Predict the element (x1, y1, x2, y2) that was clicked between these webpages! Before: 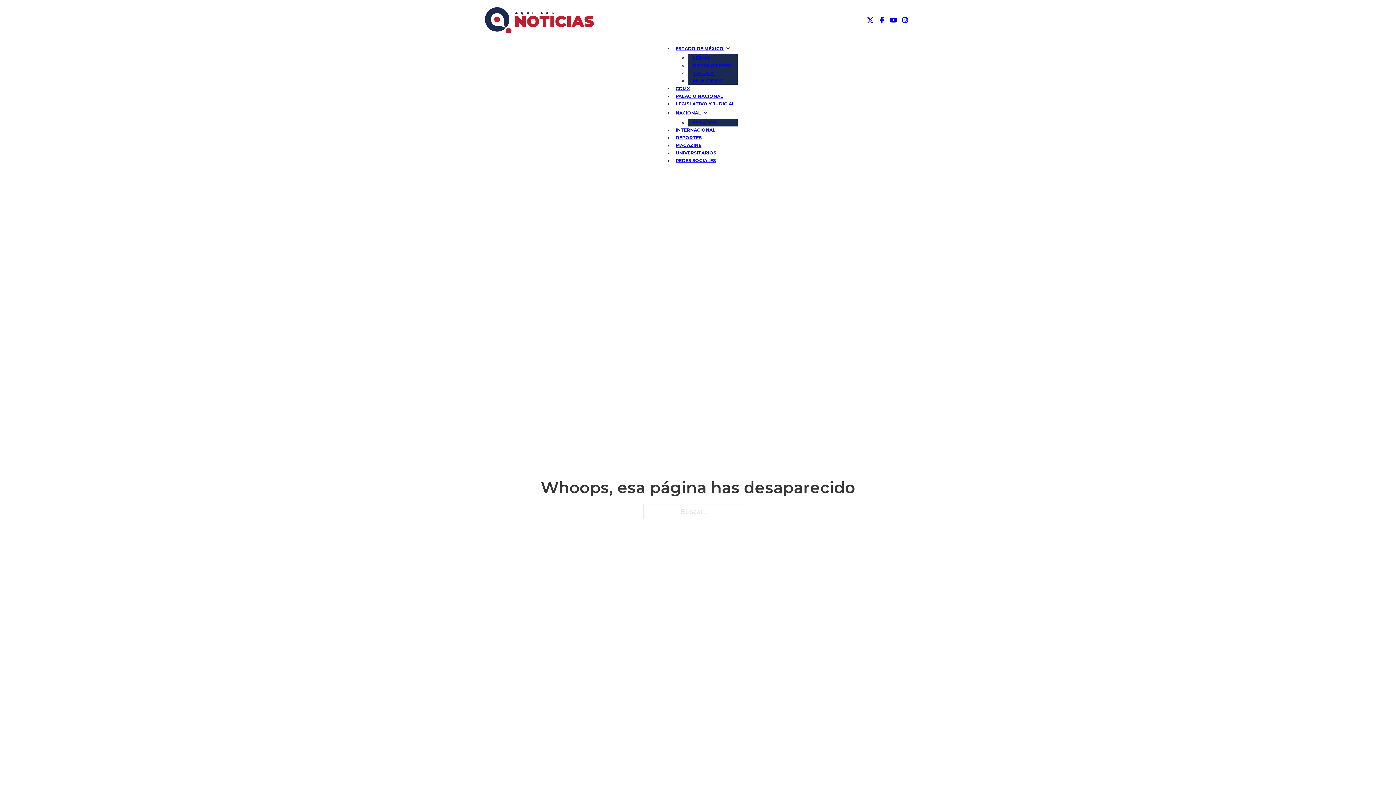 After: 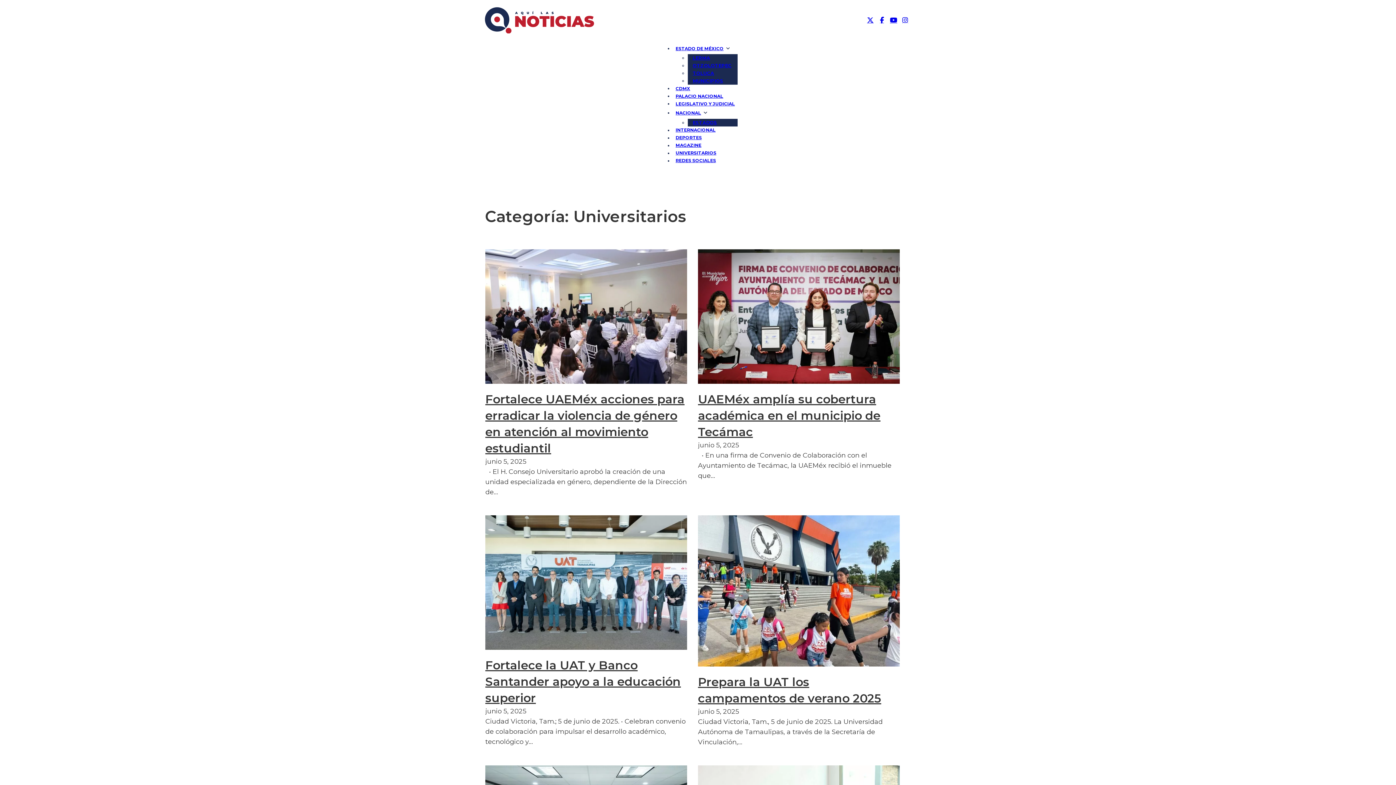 Action: bbox: (673, 148, 719, 157) label: UNIVERSITARIOS